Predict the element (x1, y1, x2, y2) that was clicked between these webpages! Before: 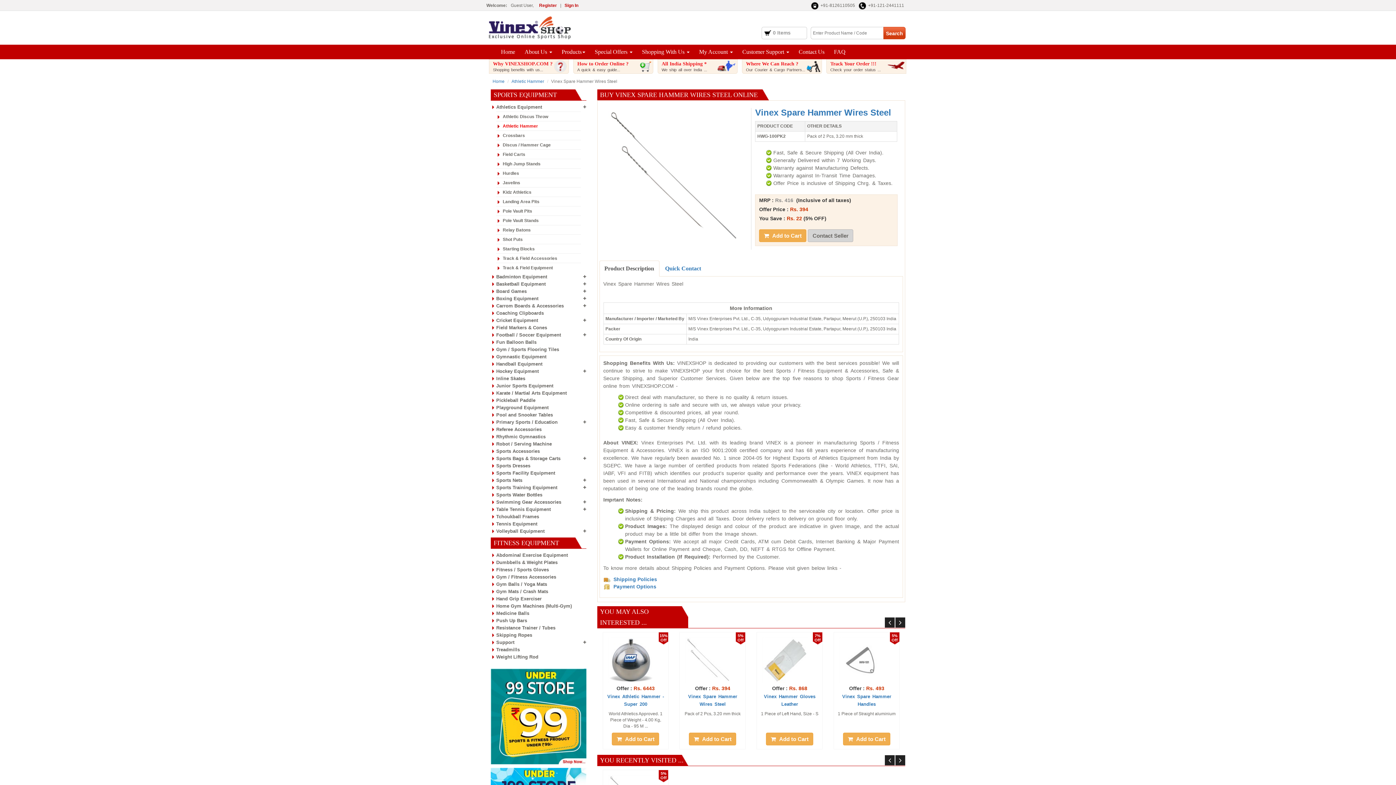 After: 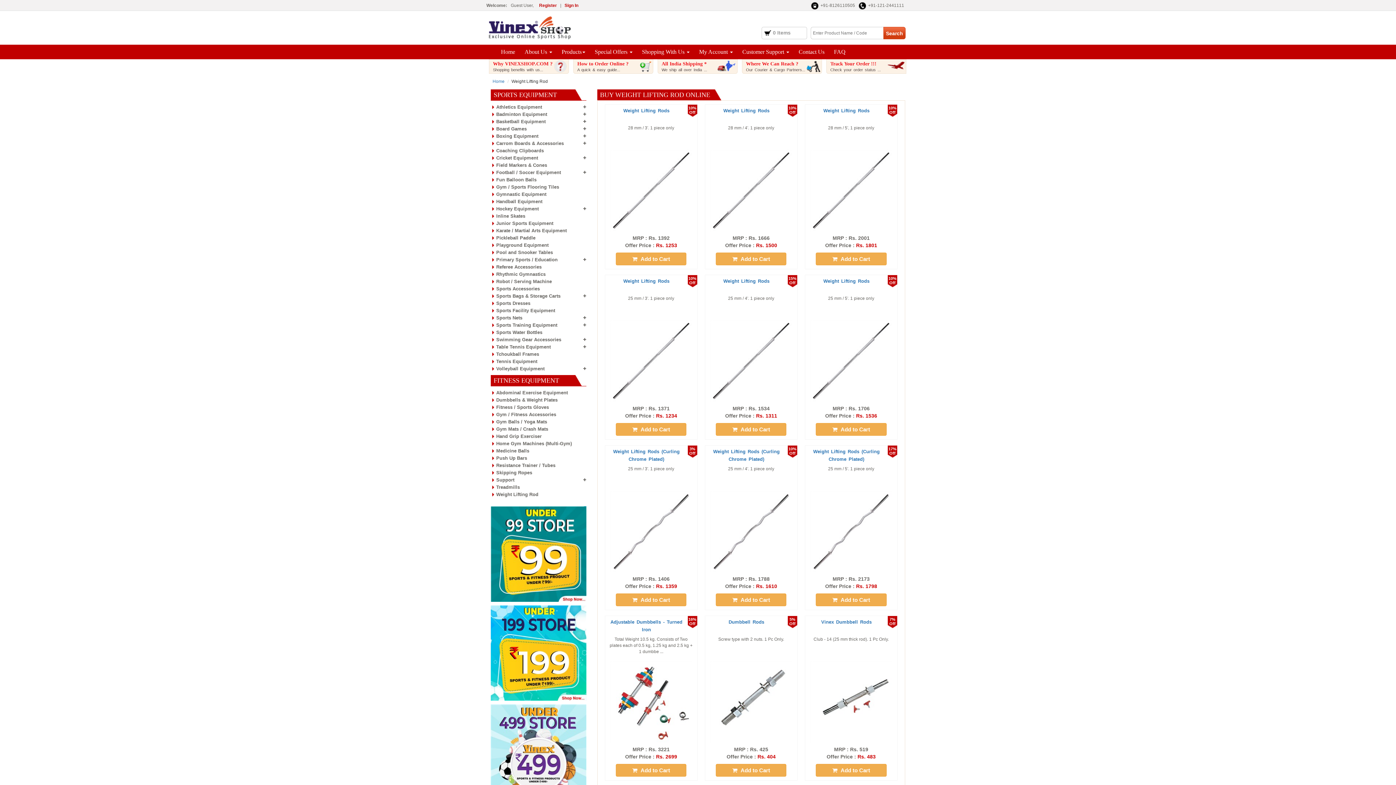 Action: label: Weight Lifting Rod bbox: (496, 654, 538, 660)